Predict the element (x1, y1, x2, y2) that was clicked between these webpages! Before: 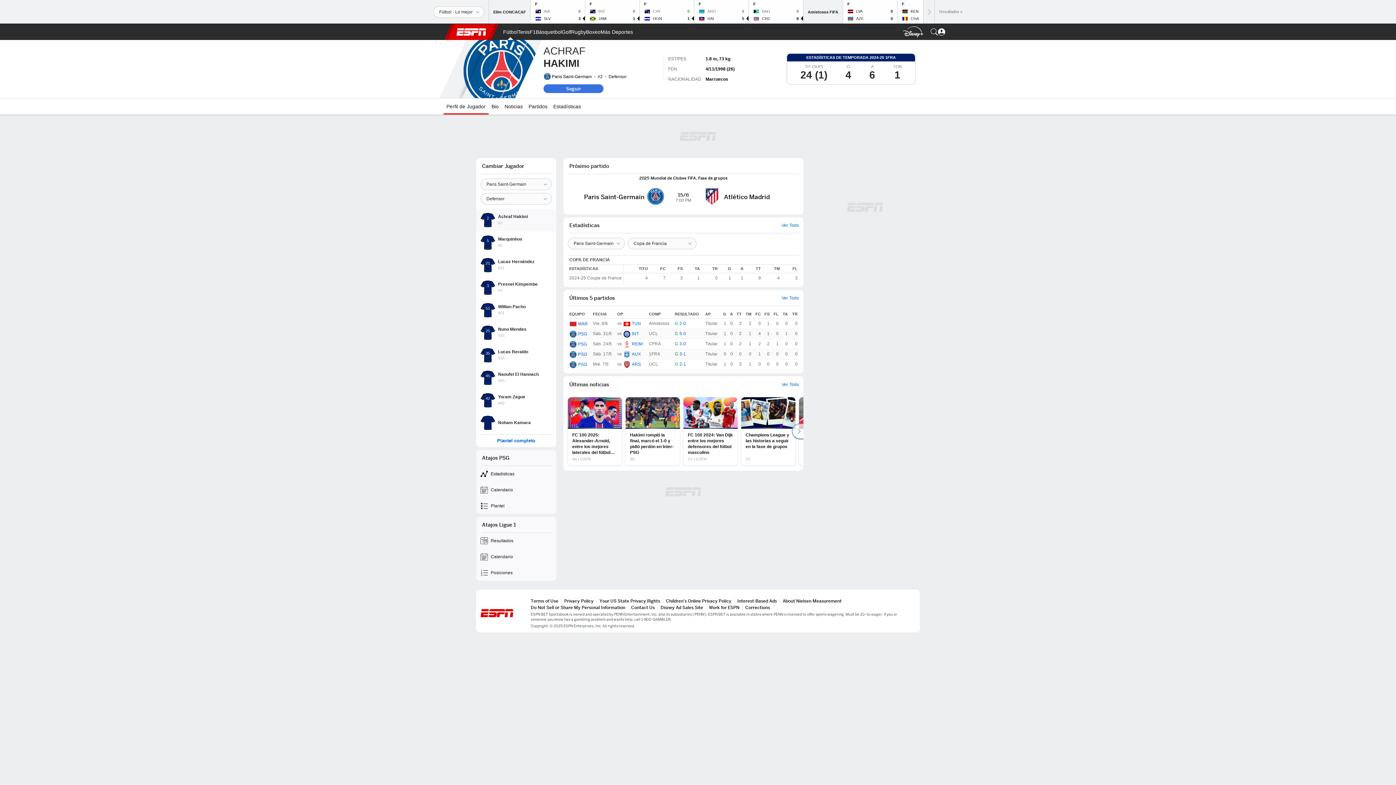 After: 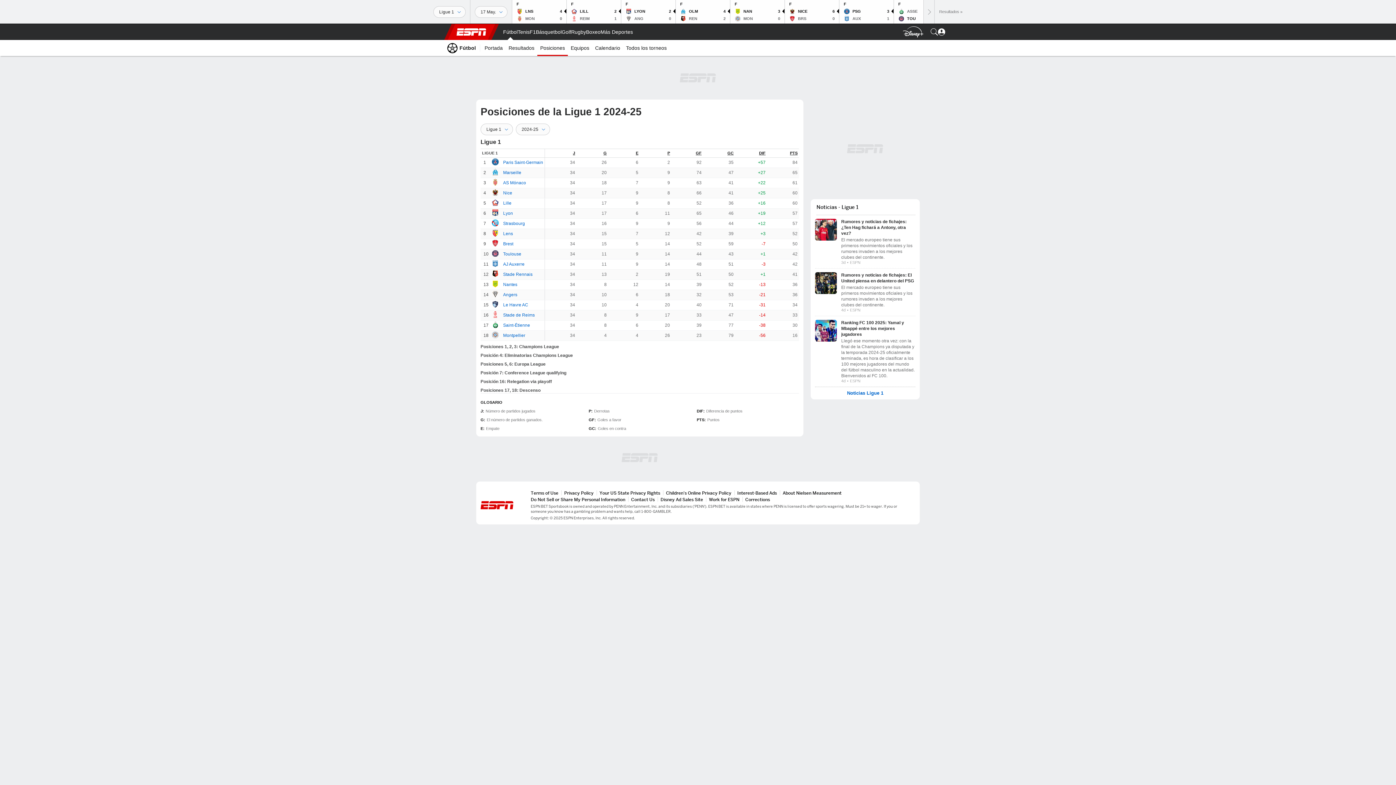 Action: label: Posiciones bbox: (476, 565, 556, 581)